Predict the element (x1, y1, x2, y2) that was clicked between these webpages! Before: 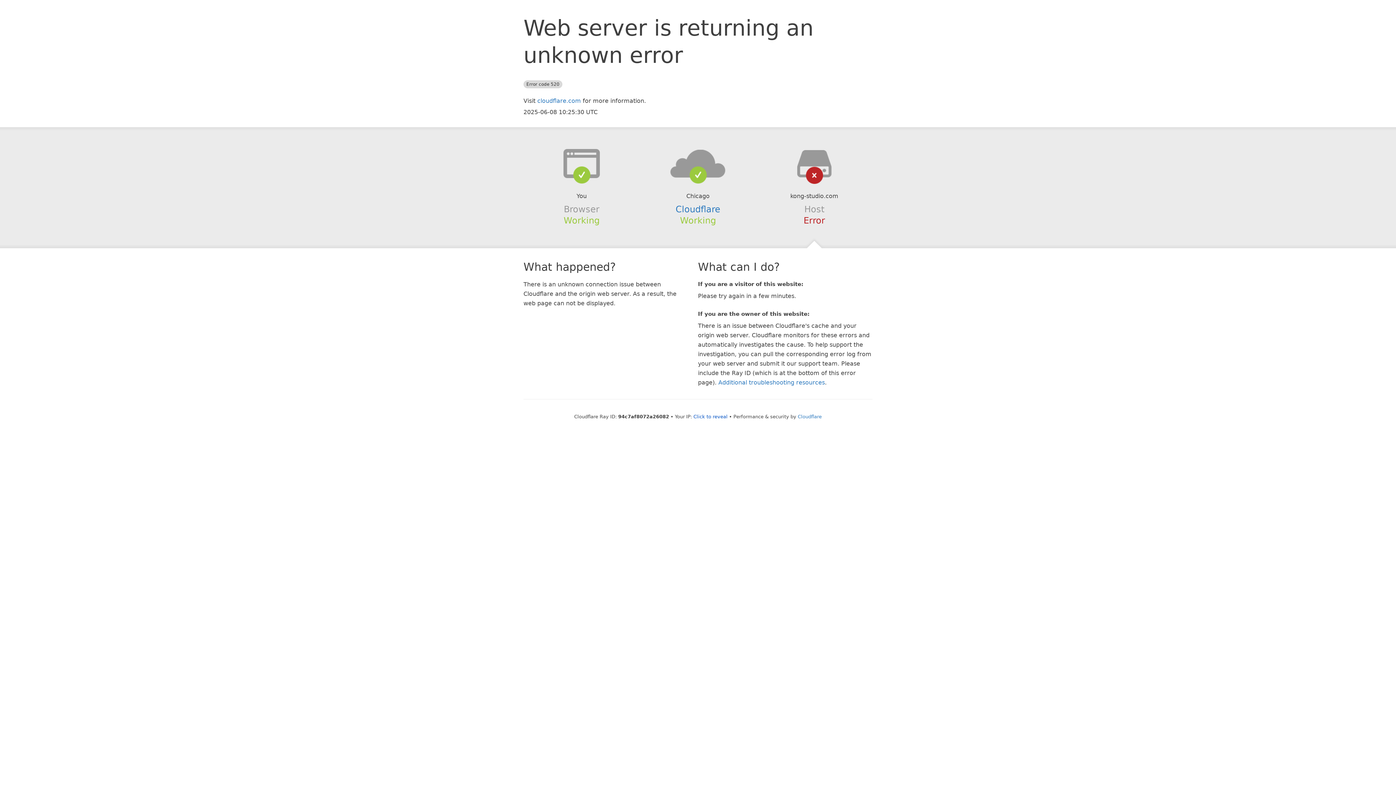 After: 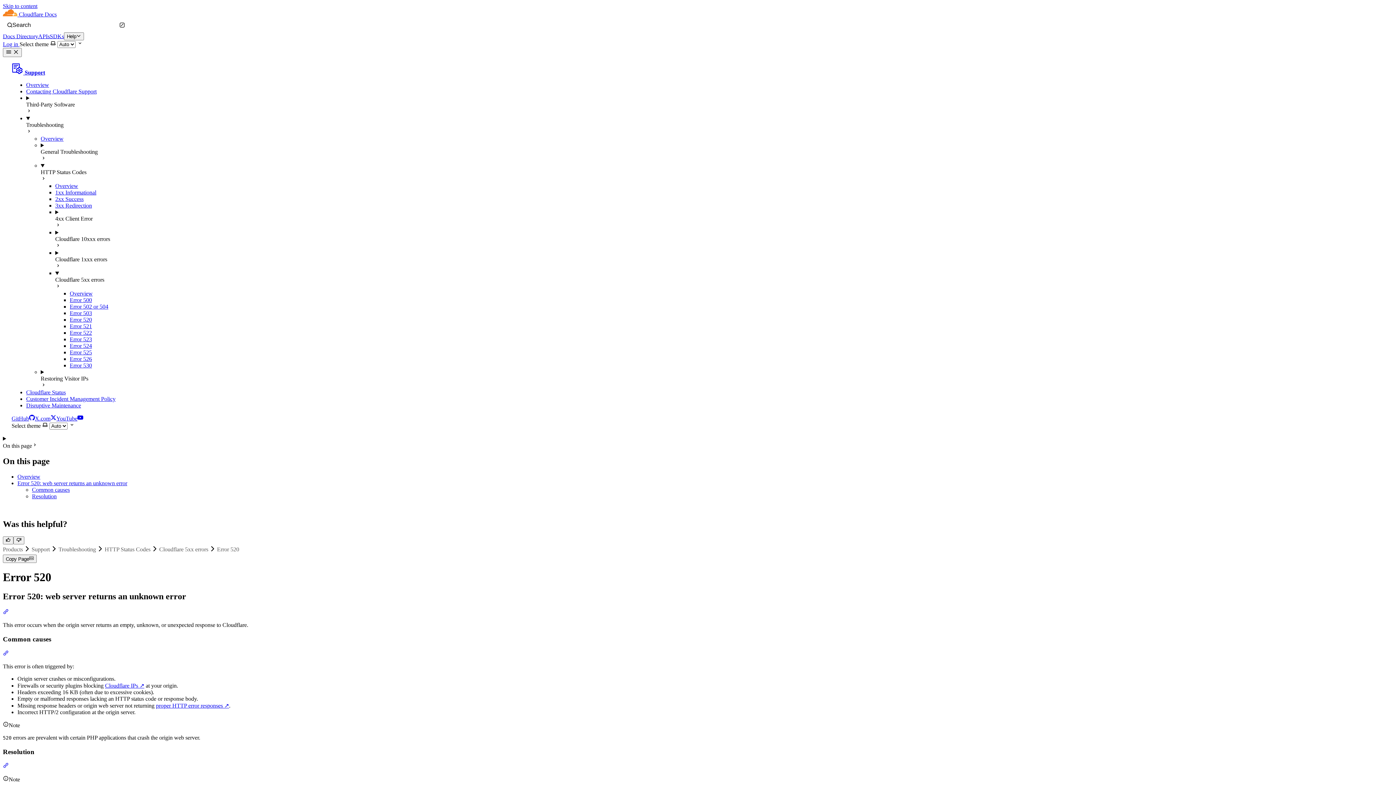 Action: bbox: (718, 379, 825, 386) label: Additional troubleshooting resources